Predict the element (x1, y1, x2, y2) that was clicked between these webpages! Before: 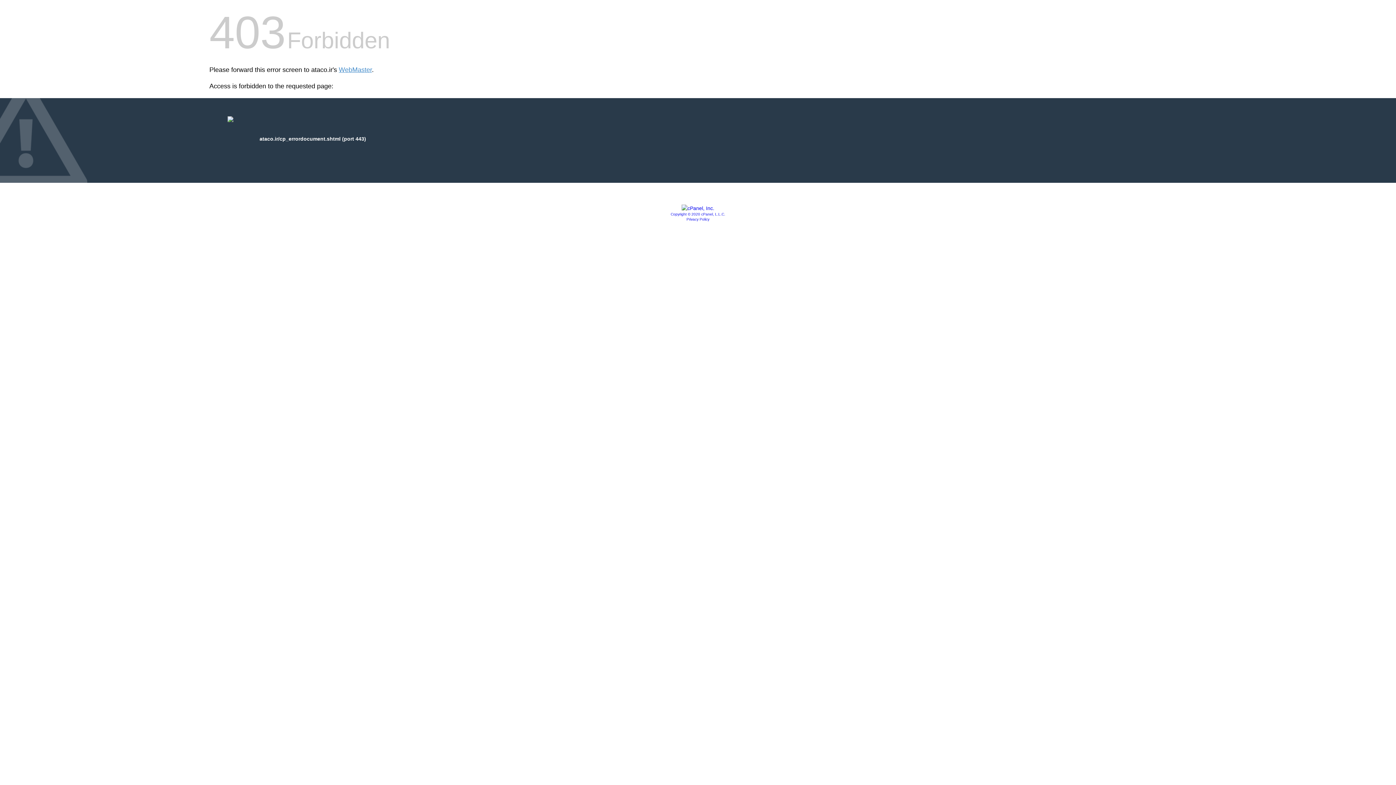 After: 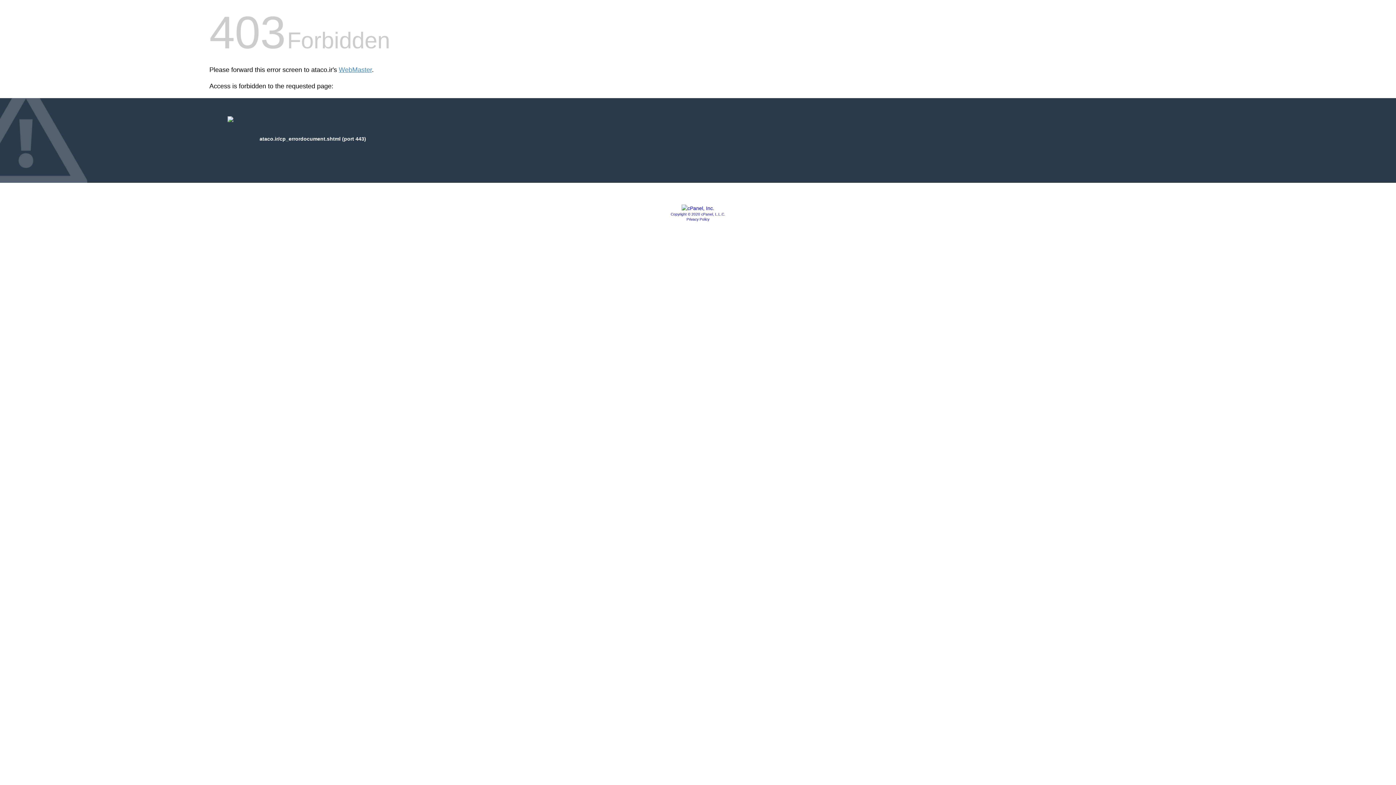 Action: bbox: (670, 212, 725, 216) label: Copyright © 2020 cPanel, L.L.C.